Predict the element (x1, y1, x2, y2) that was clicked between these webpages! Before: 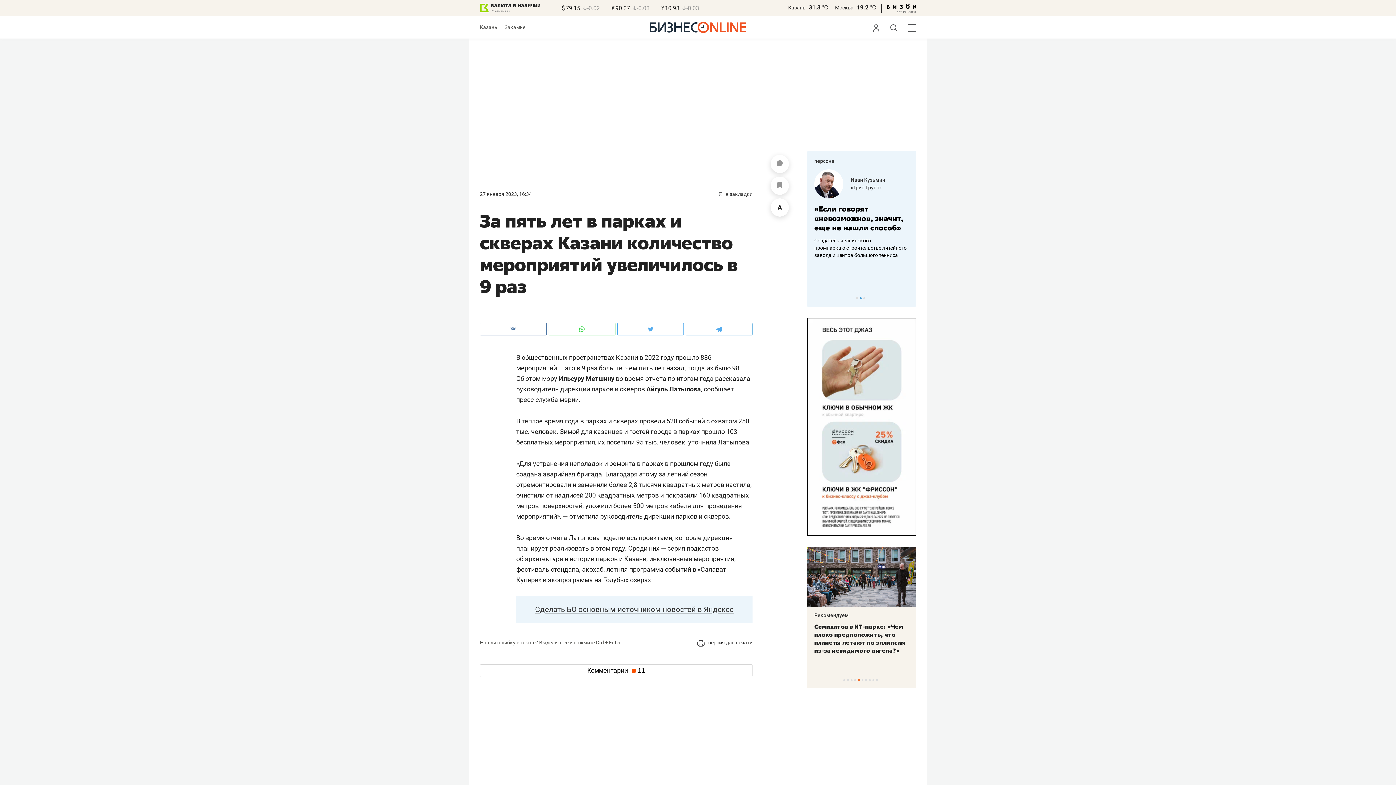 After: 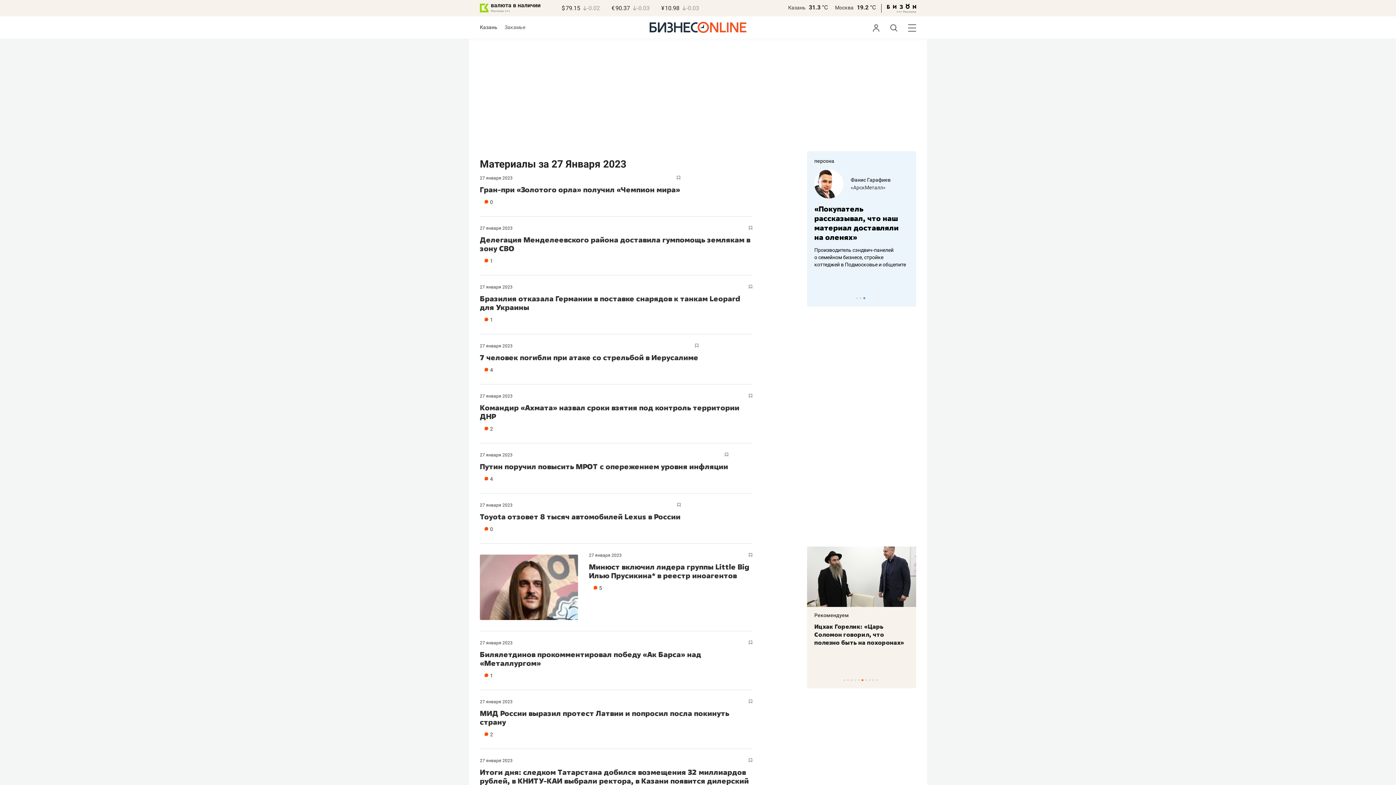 Action: label: 27 января 2023, 16:34 bbox: (480, 191, 532, 197)